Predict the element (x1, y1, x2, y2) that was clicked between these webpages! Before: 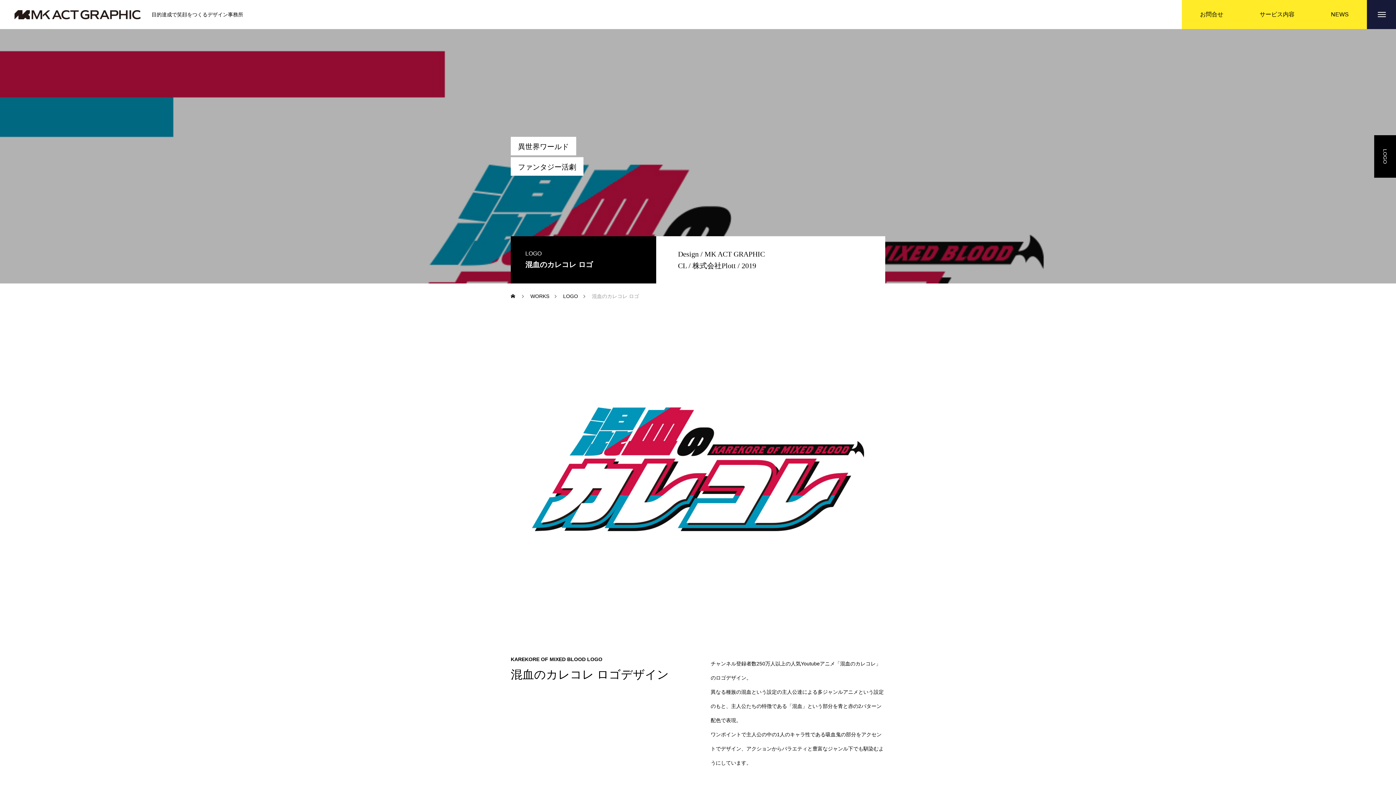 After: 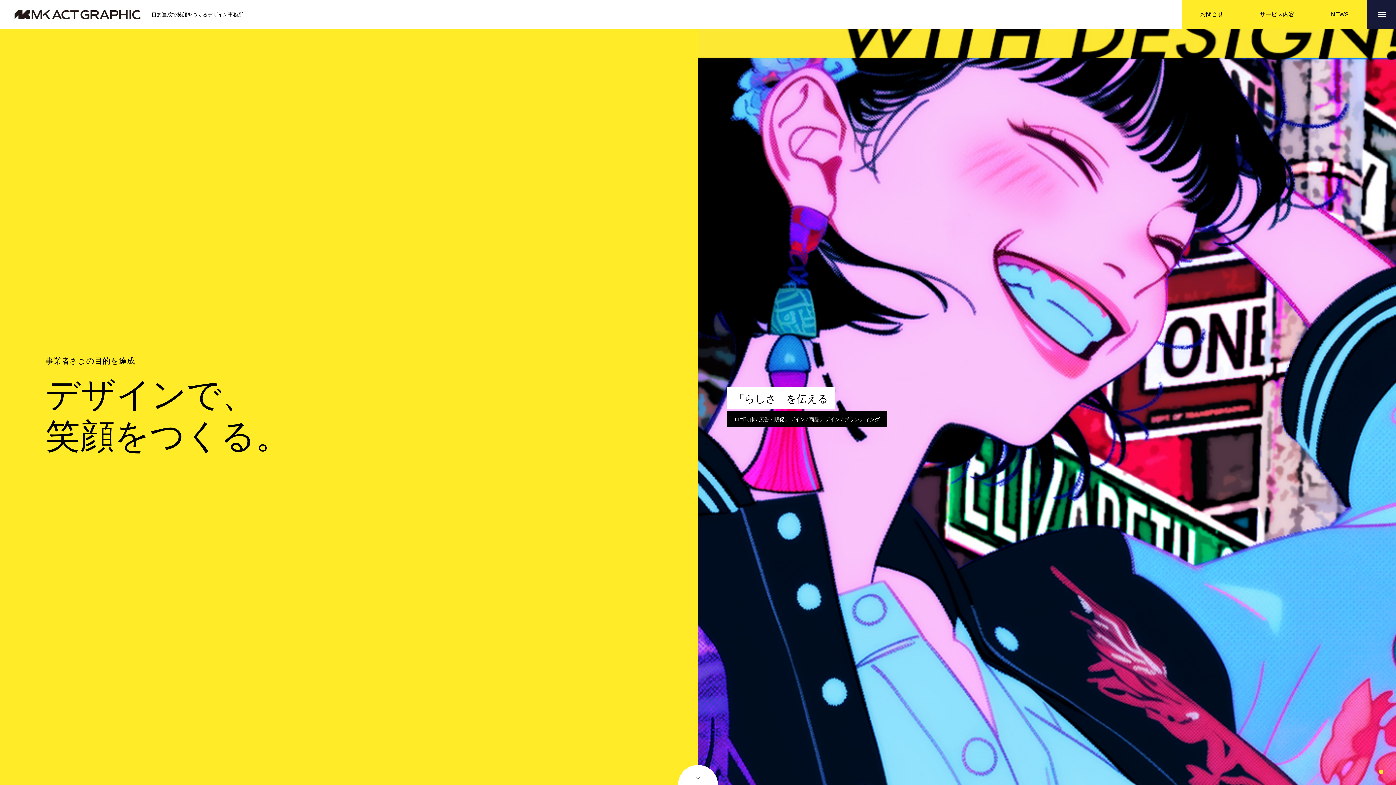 Action: bbox: (510, 283, 516, 308) label: ホーム